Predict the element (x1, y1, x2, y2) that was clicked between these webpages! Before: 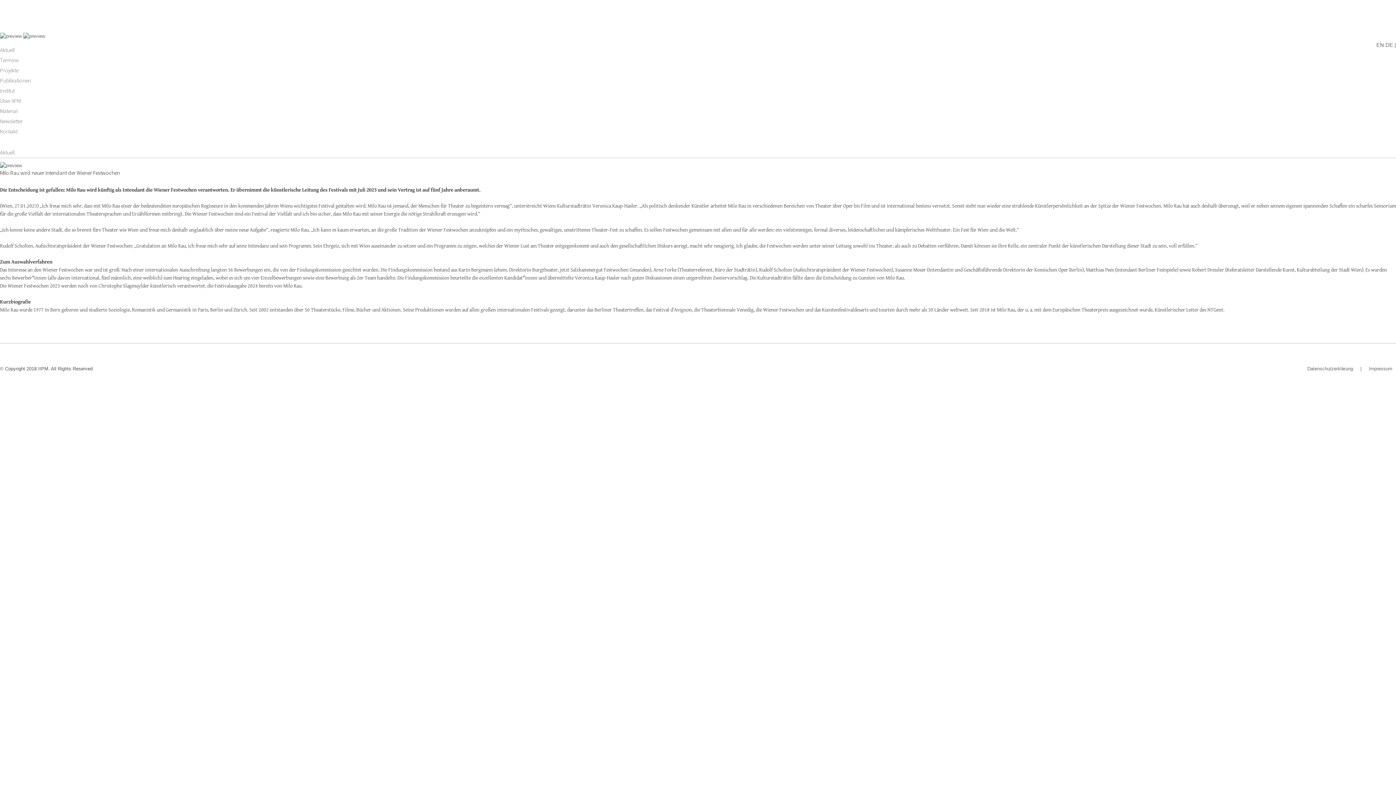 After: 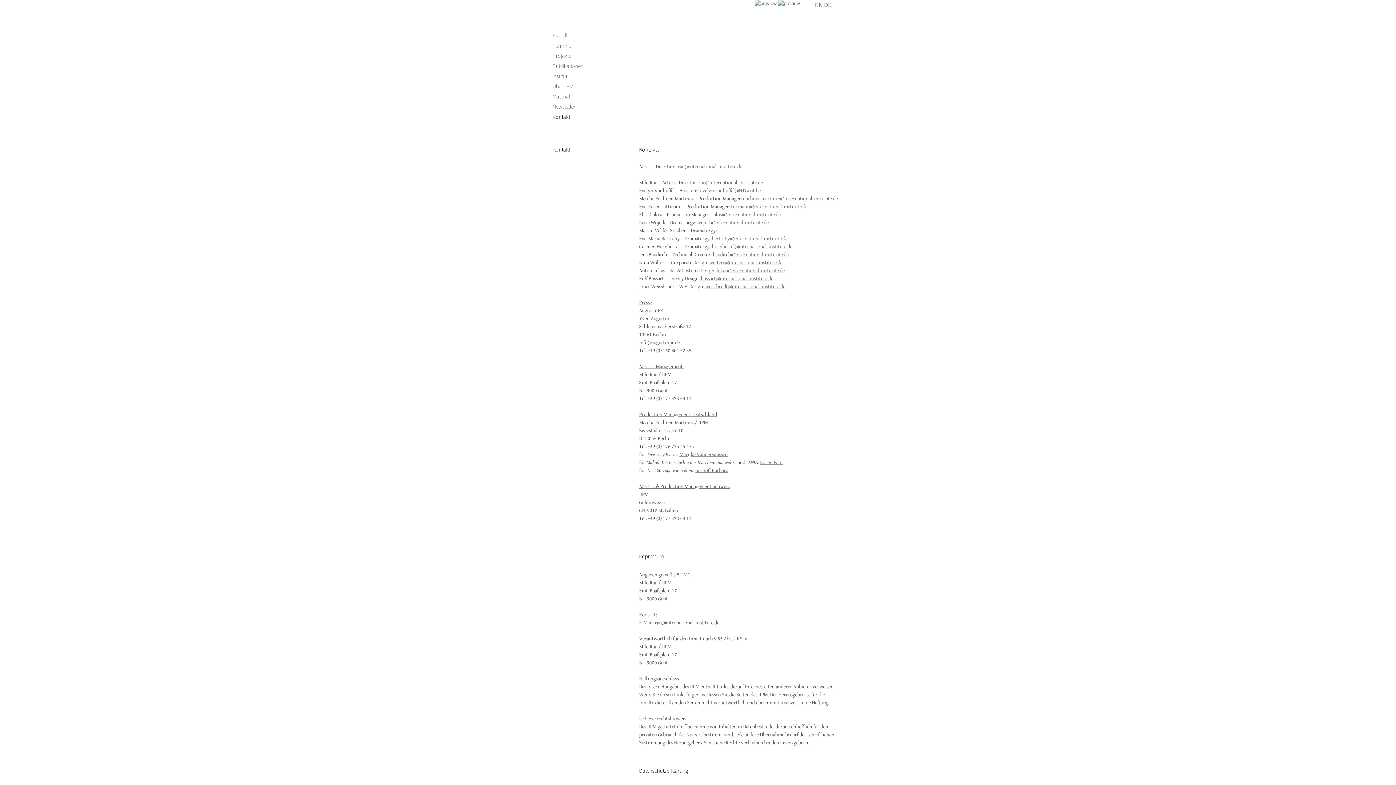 Action: label: Impressum bbox: (1365, 365, 1396, 372)